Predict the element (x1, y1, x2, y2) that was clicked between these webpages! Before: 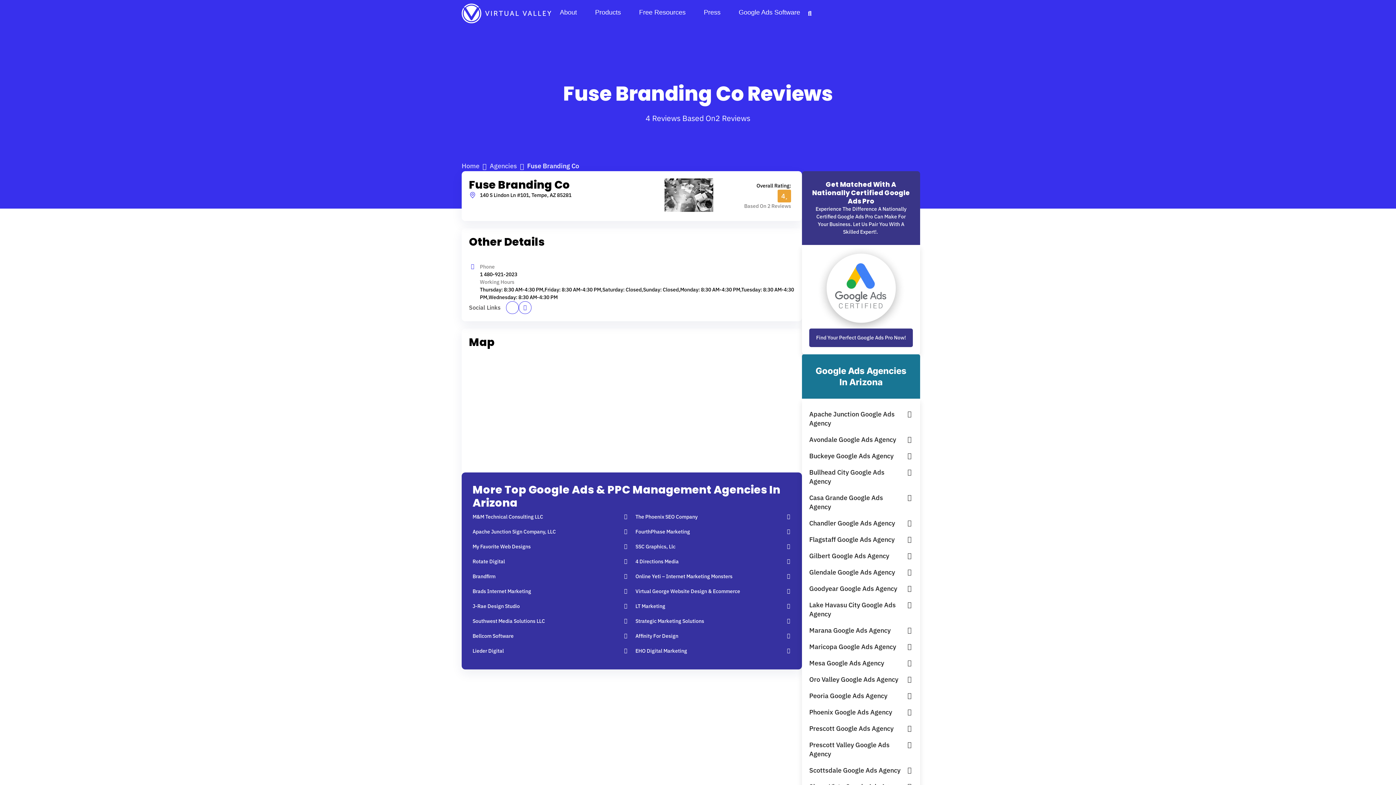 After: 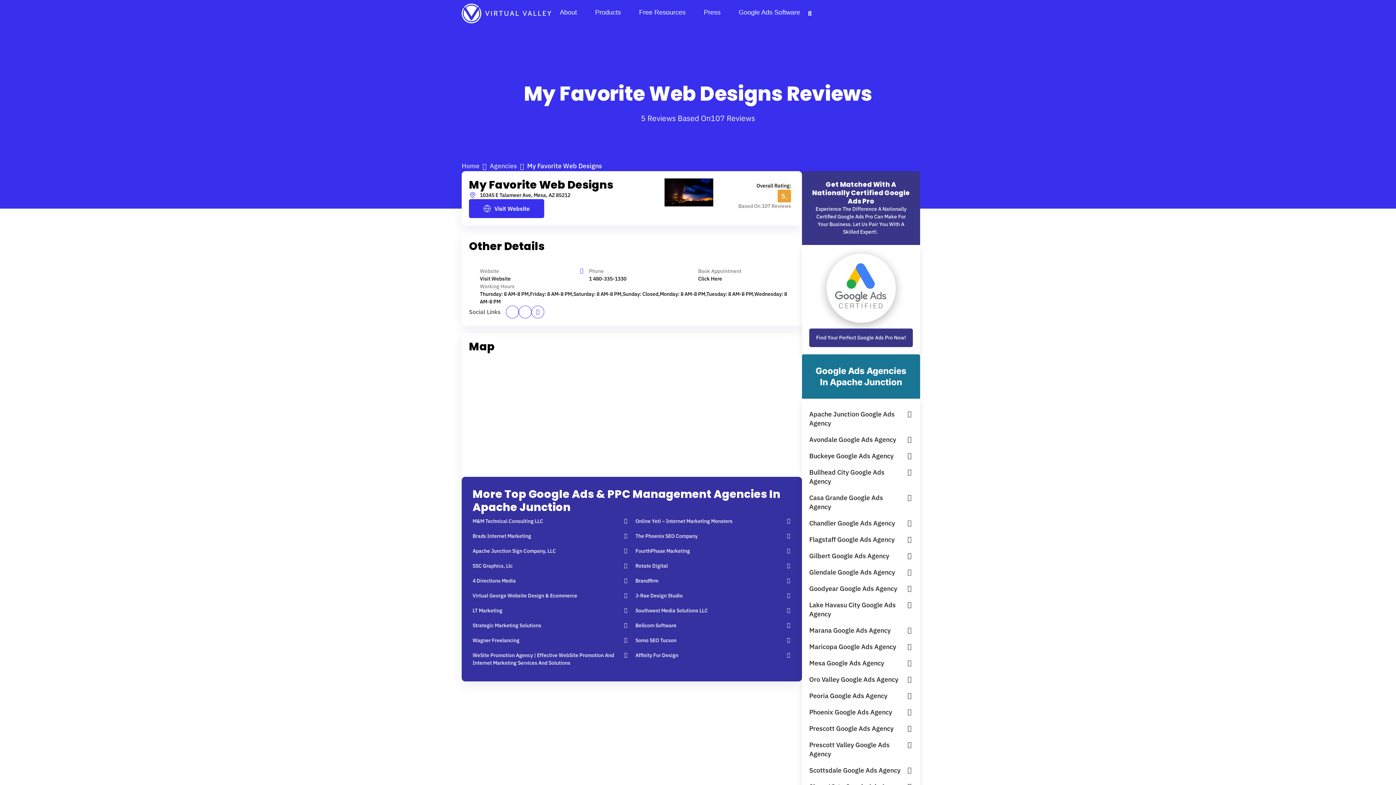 Action: label: My Favorite Web Designs bbox: (472, 543, 628, 550)